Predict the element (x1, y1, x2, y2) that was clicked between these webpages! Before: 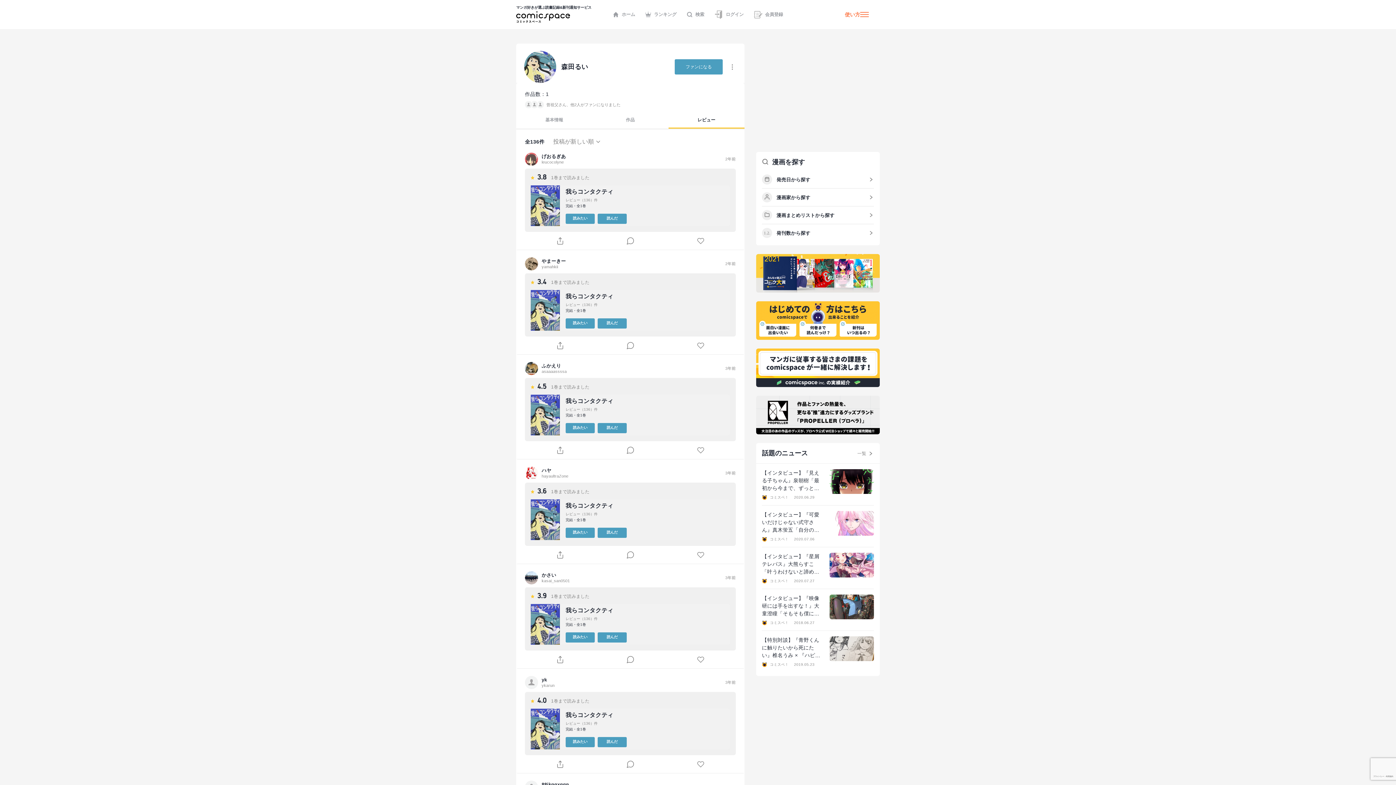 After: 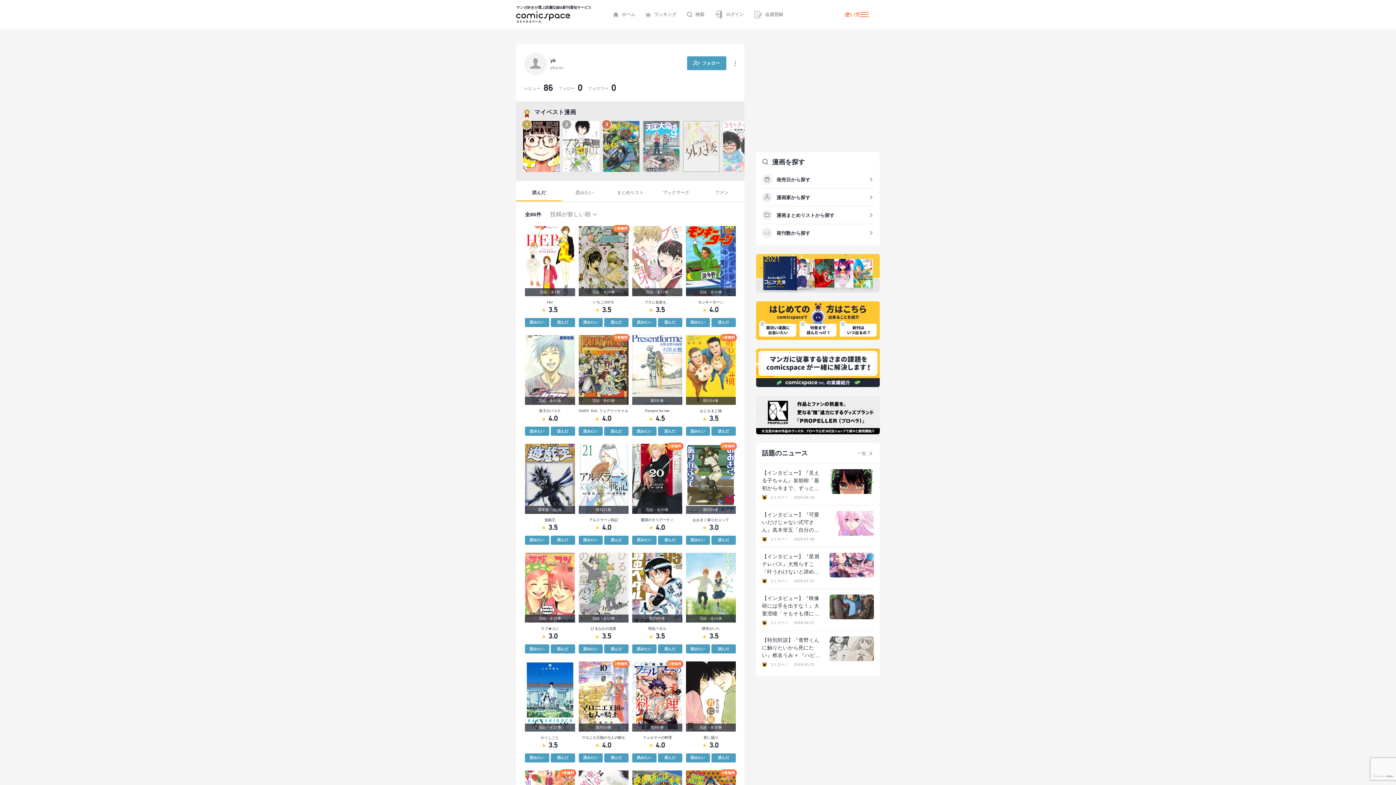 Action: label: yk

ykarun bbox: (525, 676, 554, 689)